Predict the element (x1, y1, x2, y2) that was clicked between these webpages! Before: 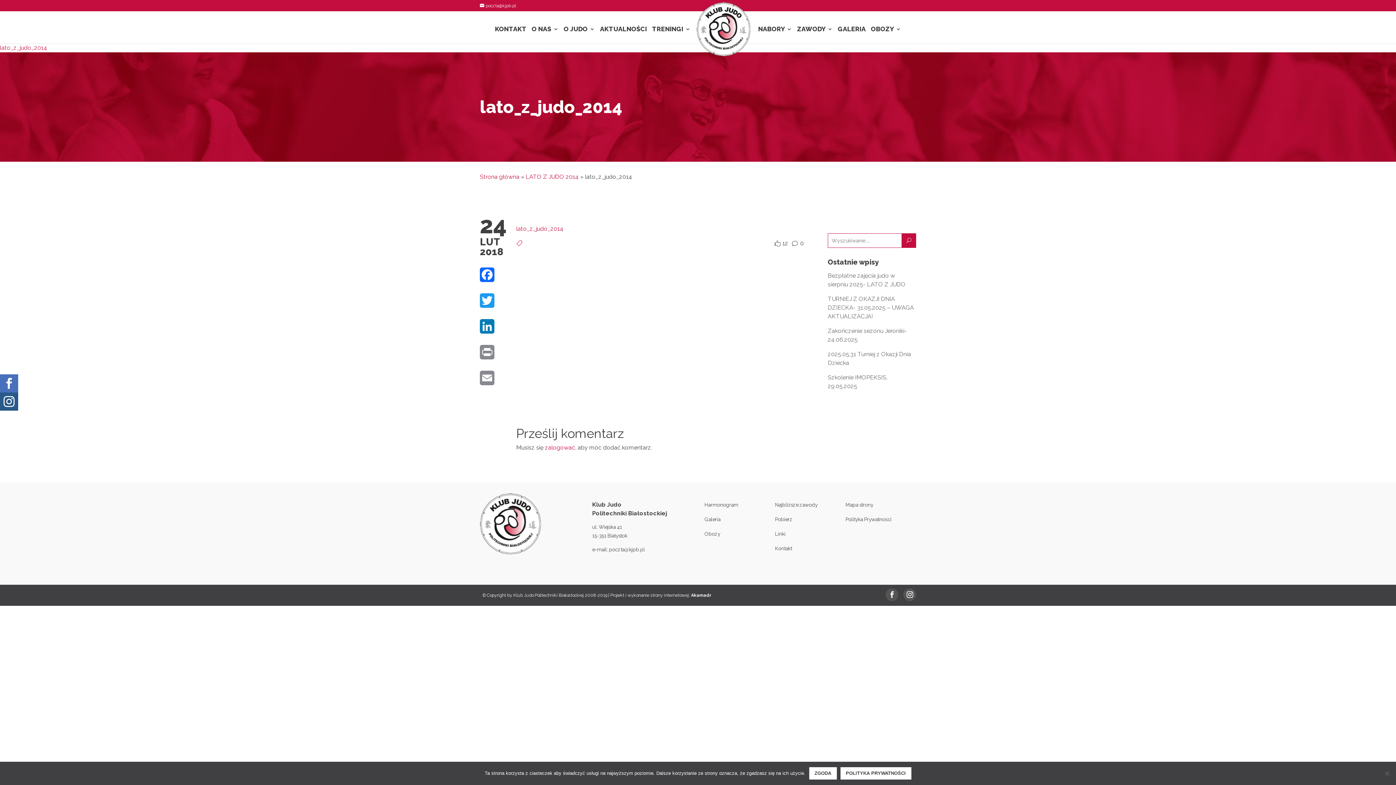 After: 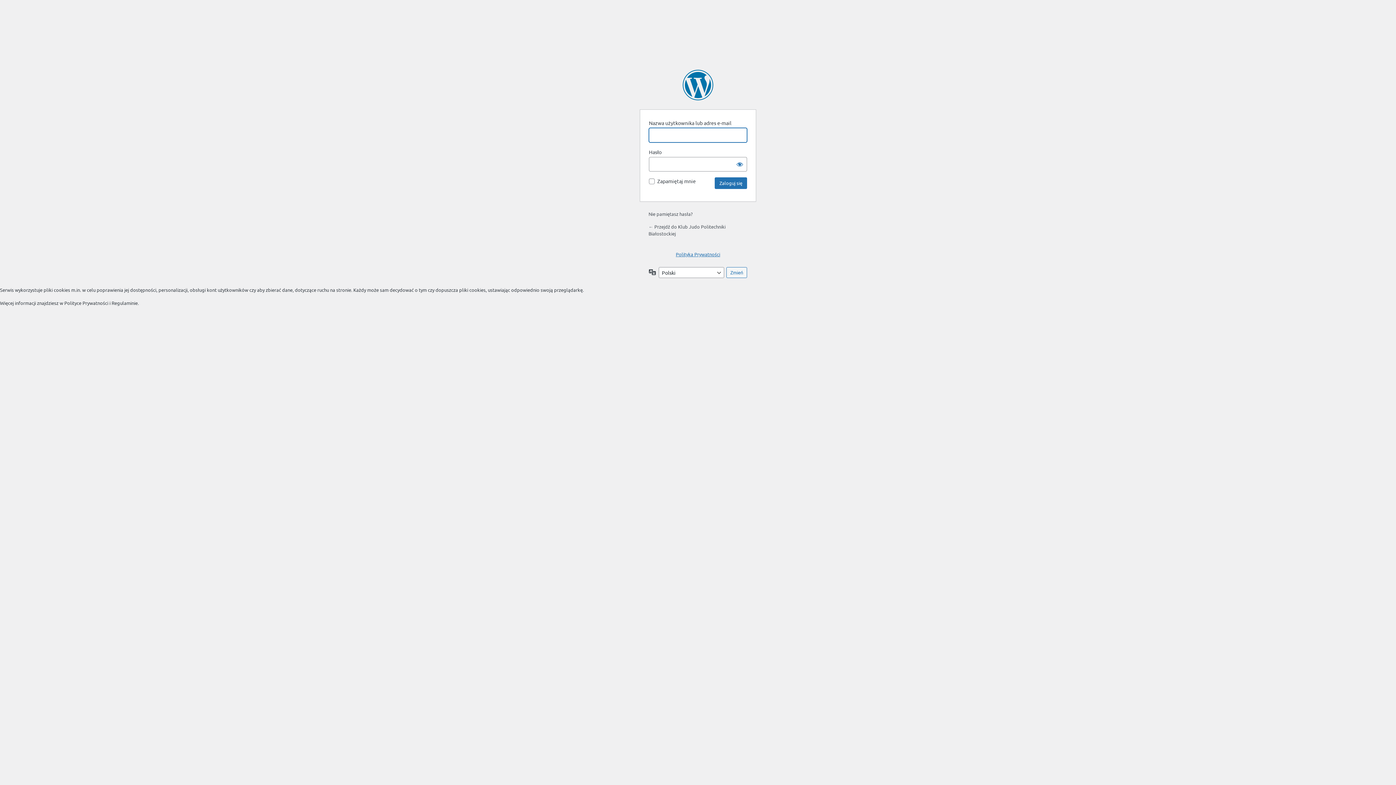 Action: label: zalogować bbox: (545, 444, 575, 451)